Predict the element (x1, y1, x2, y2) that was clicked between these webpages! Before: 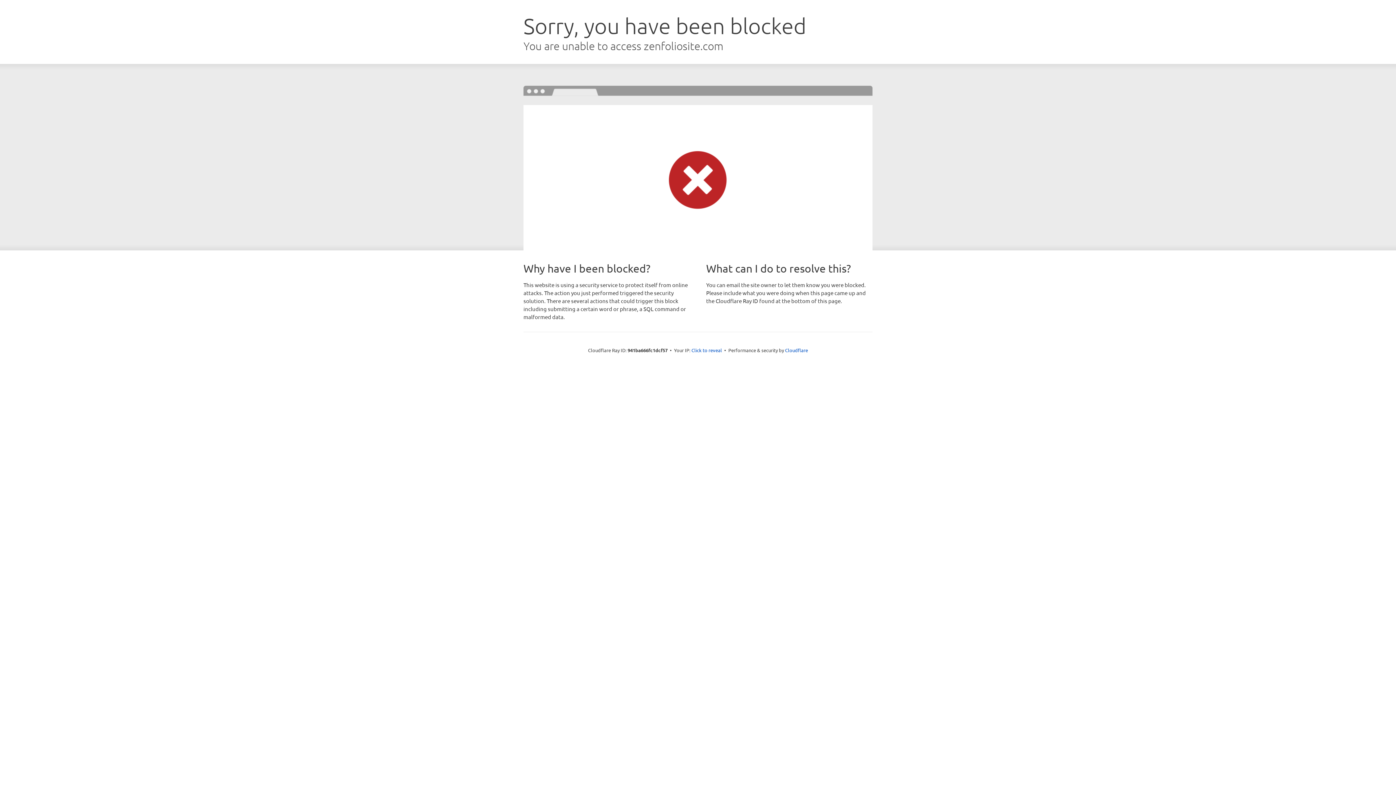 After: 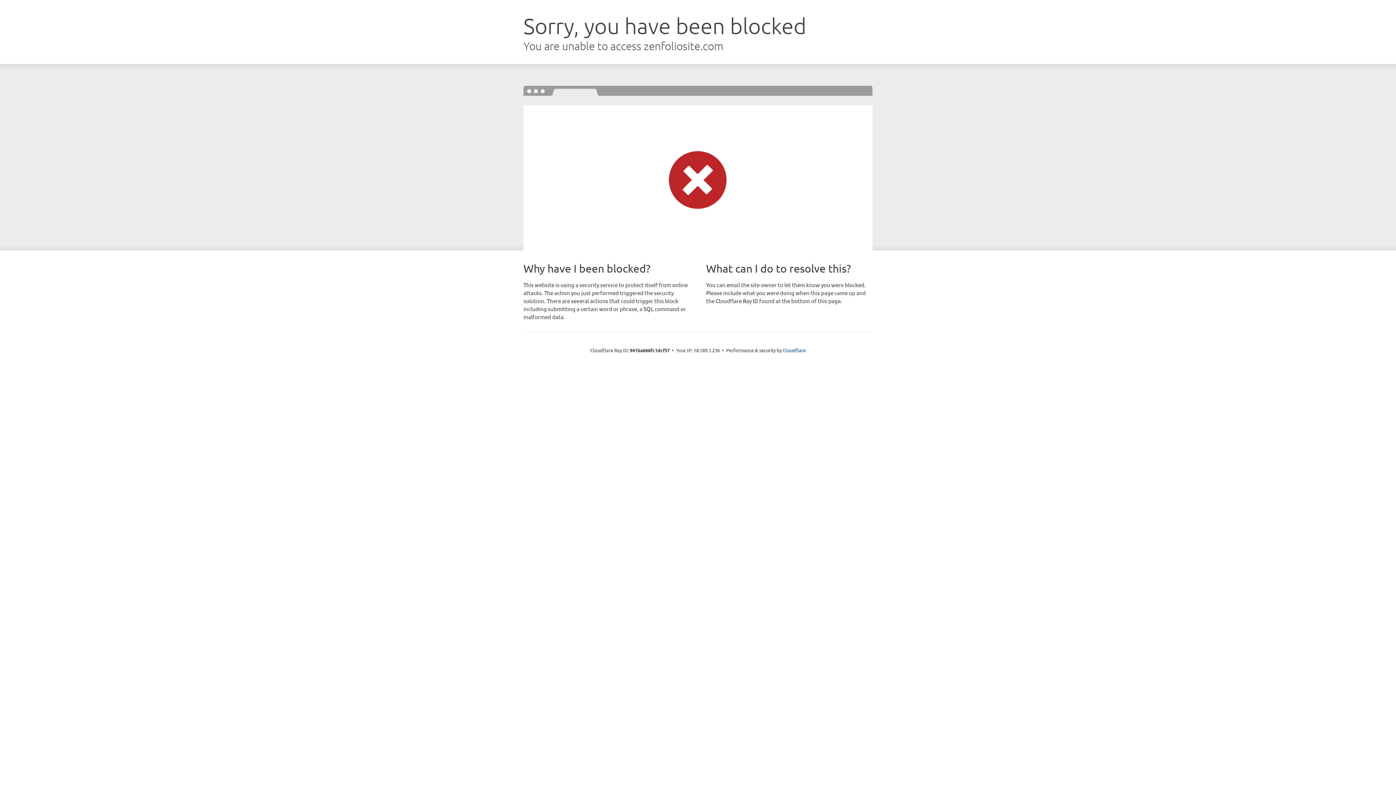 Action: label: Click to reveal bbox: (691, 346, 722, 353)